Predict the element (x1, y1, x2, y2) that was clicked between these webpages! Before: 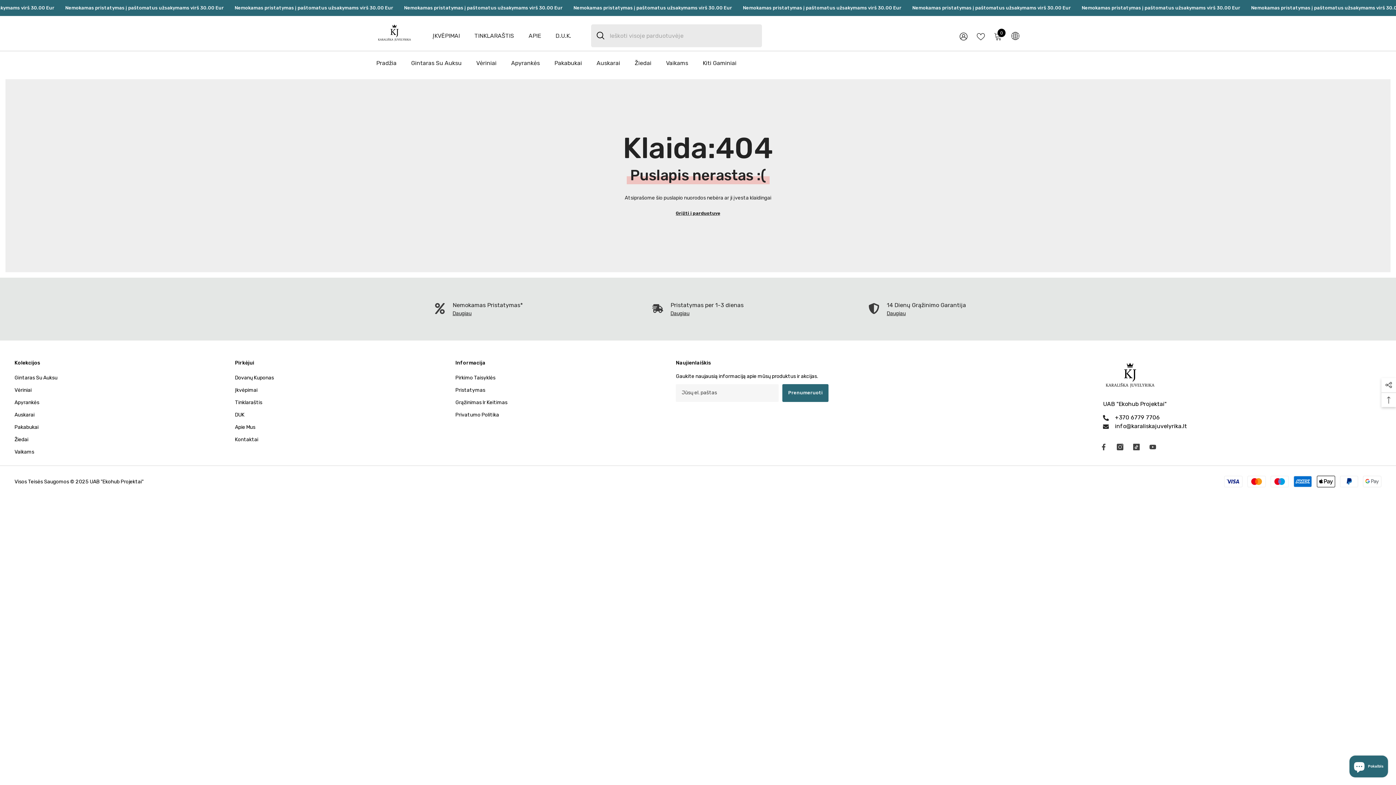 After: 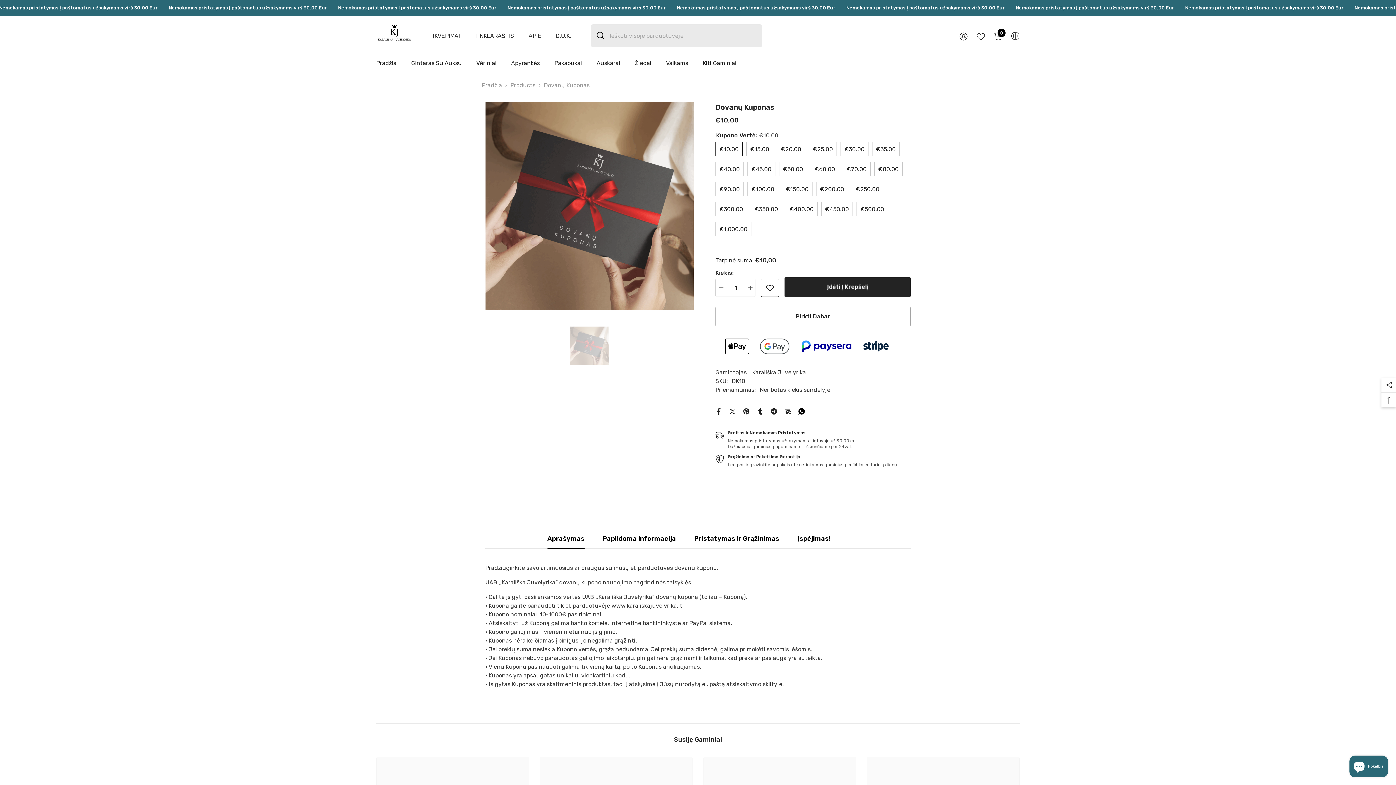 Action: bbox: (235, 372, 273, 384) label: Dovanų Kuponas